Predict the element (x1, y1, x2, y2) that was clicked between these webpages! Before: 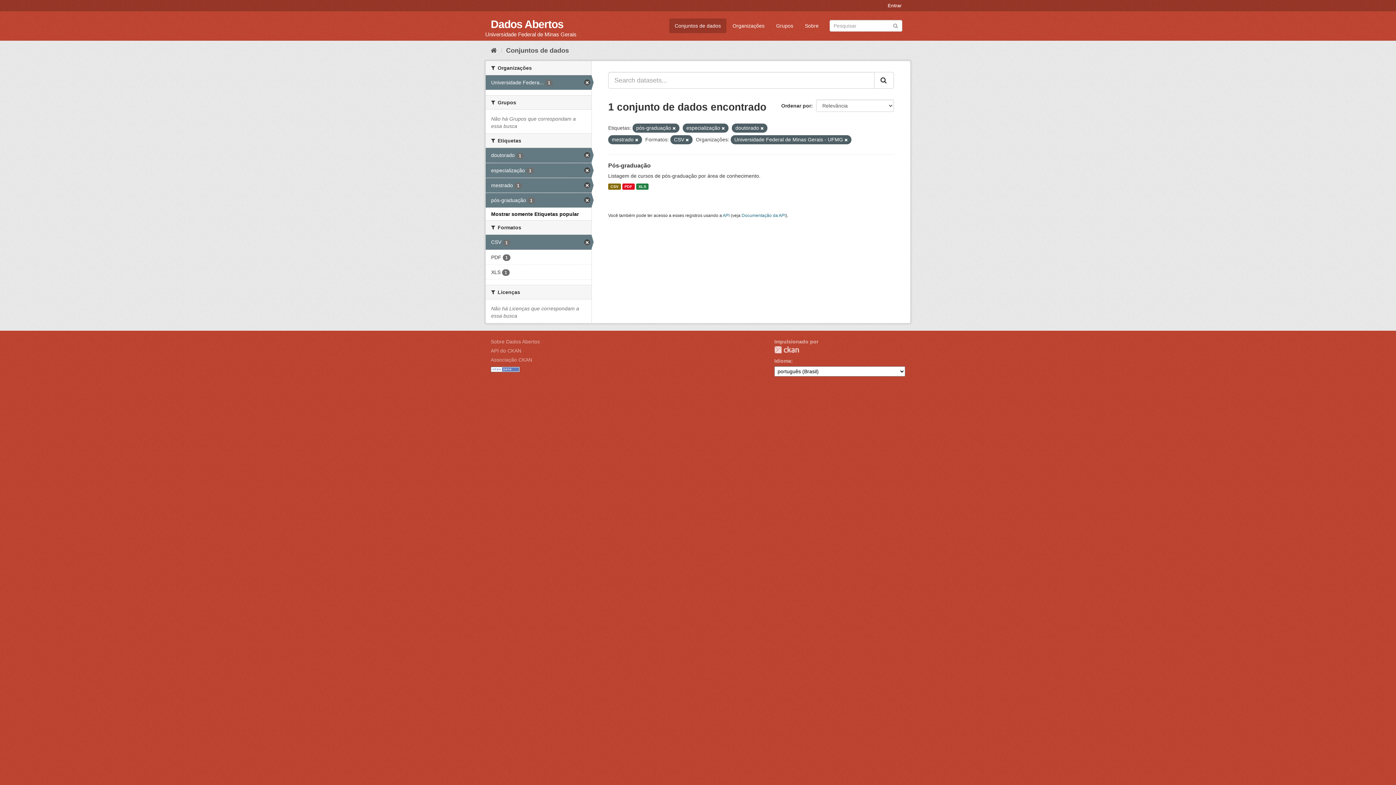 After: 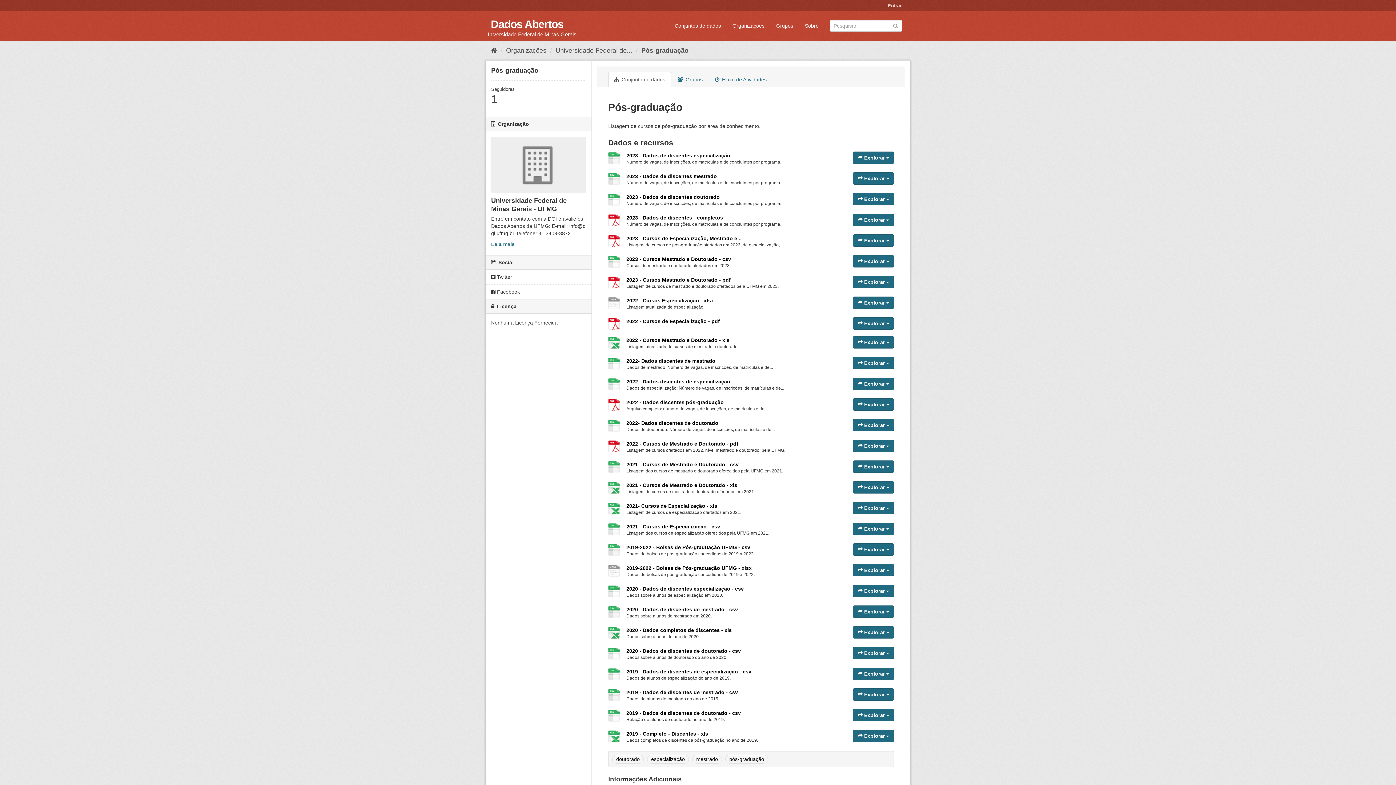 Action: bbox: (608, 162, 650, 168) label: Pós-graduação